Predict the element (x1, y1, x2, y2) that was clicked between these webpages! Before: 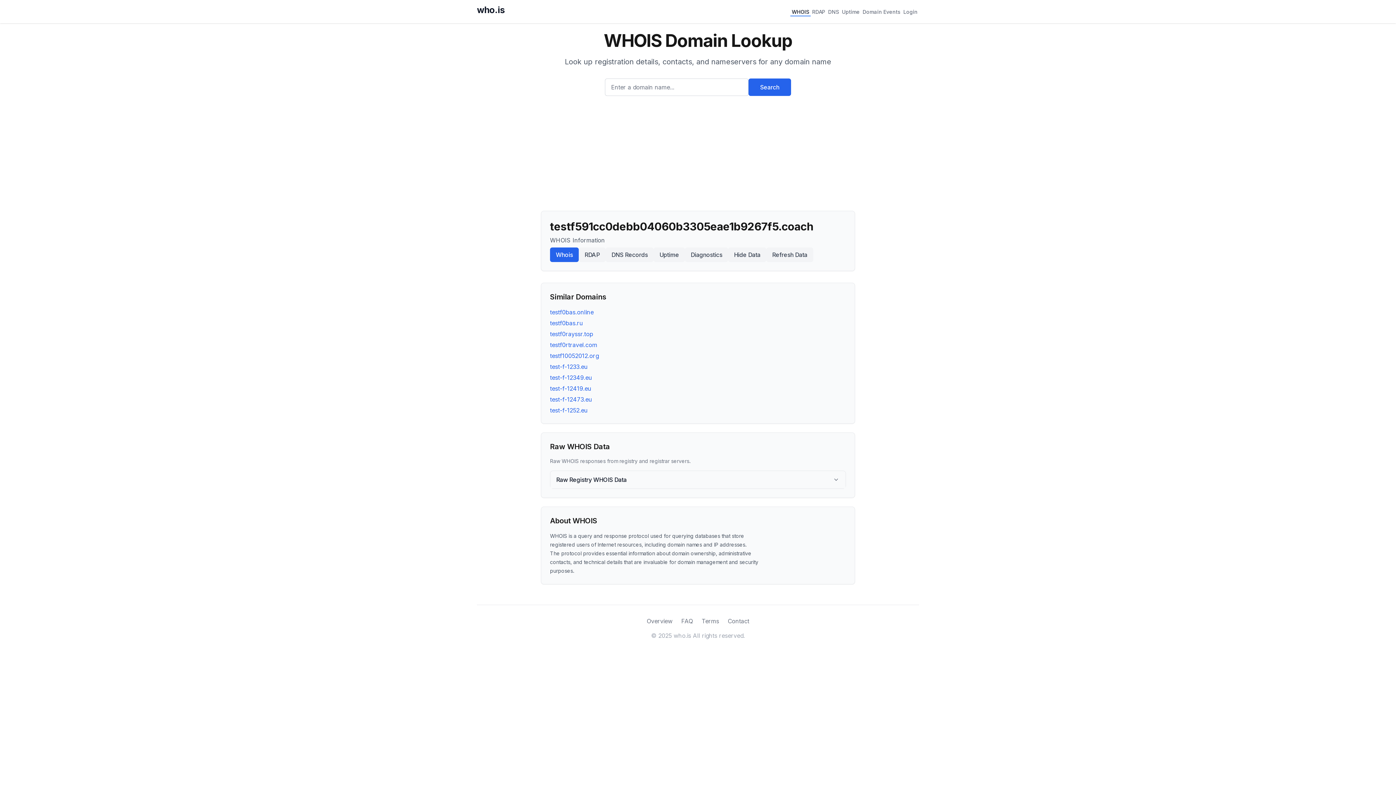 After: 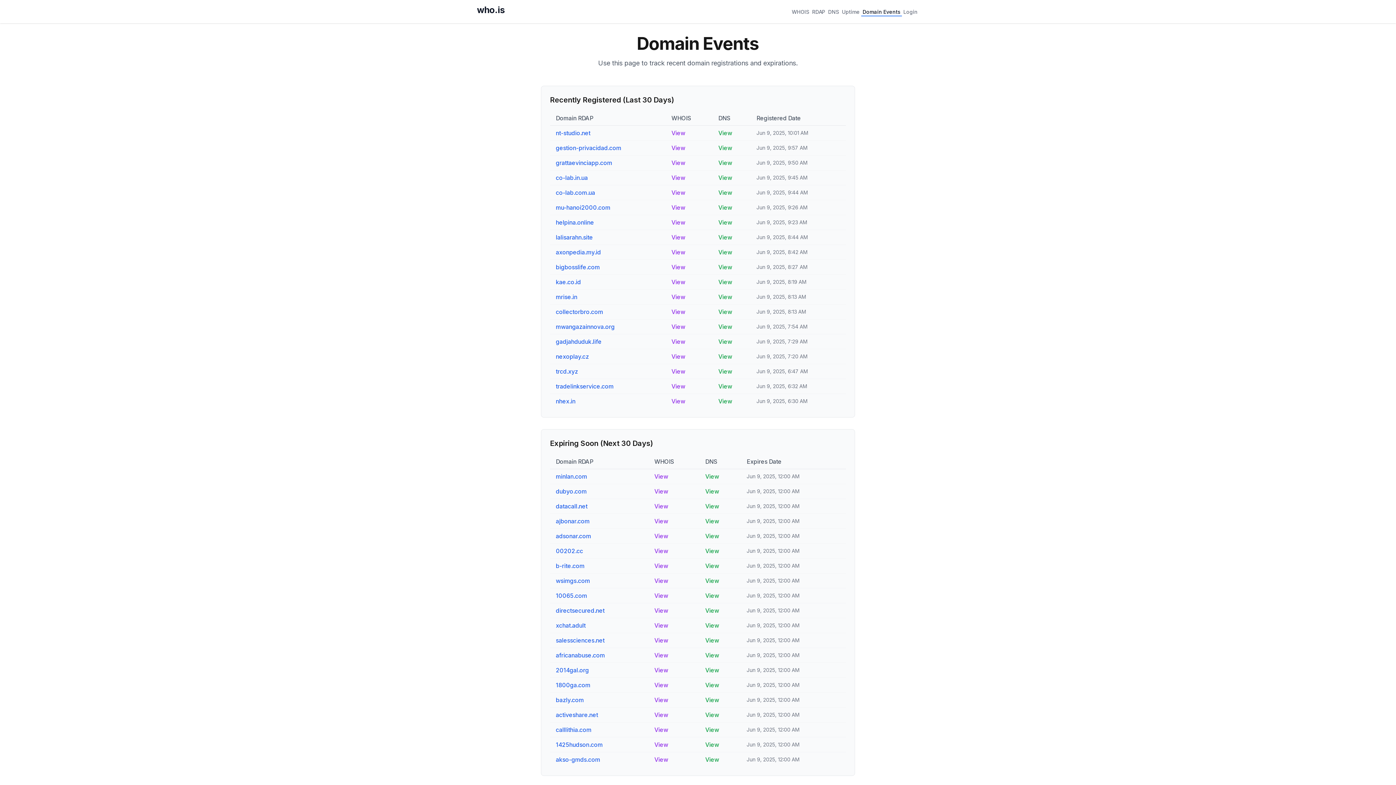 Action: label: Domain Events bbox: (861, 6, 902, 16)